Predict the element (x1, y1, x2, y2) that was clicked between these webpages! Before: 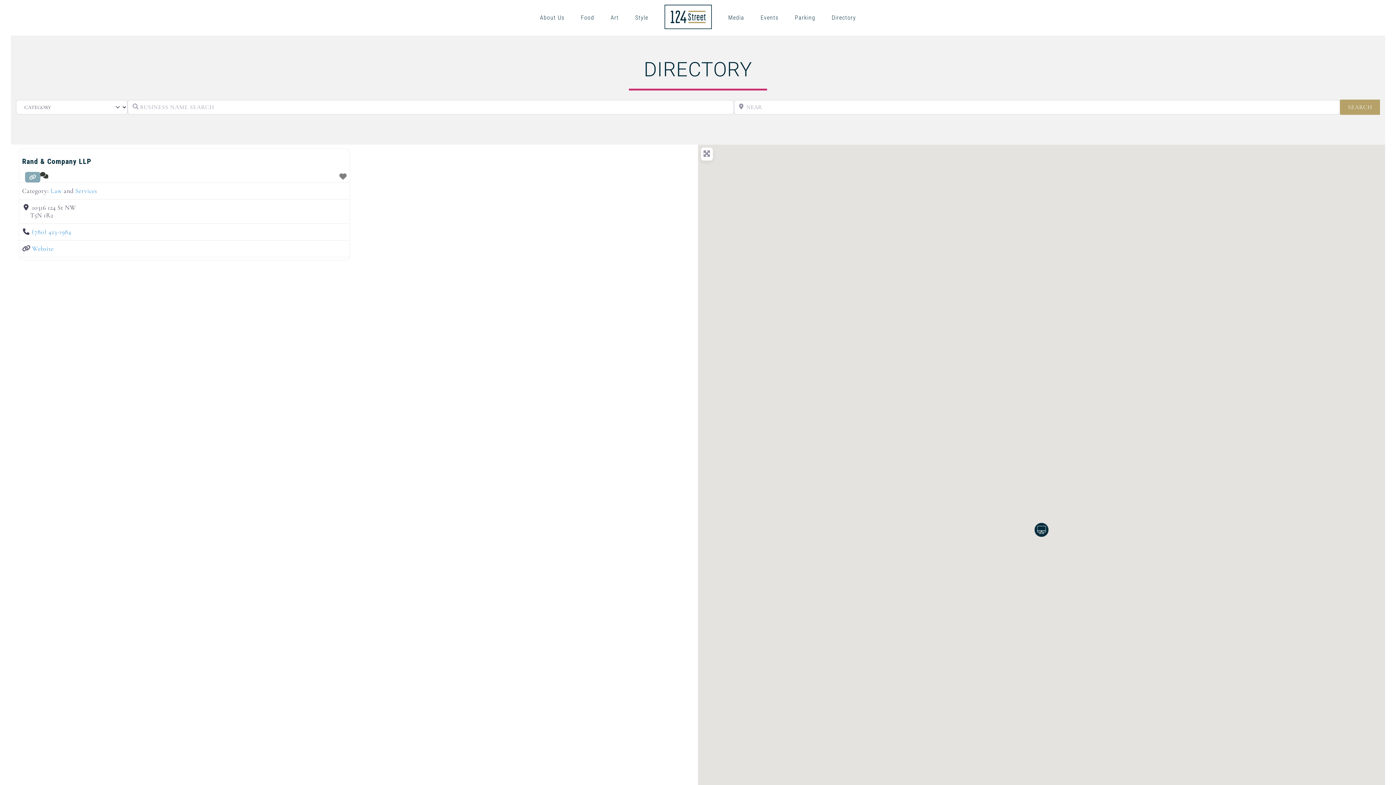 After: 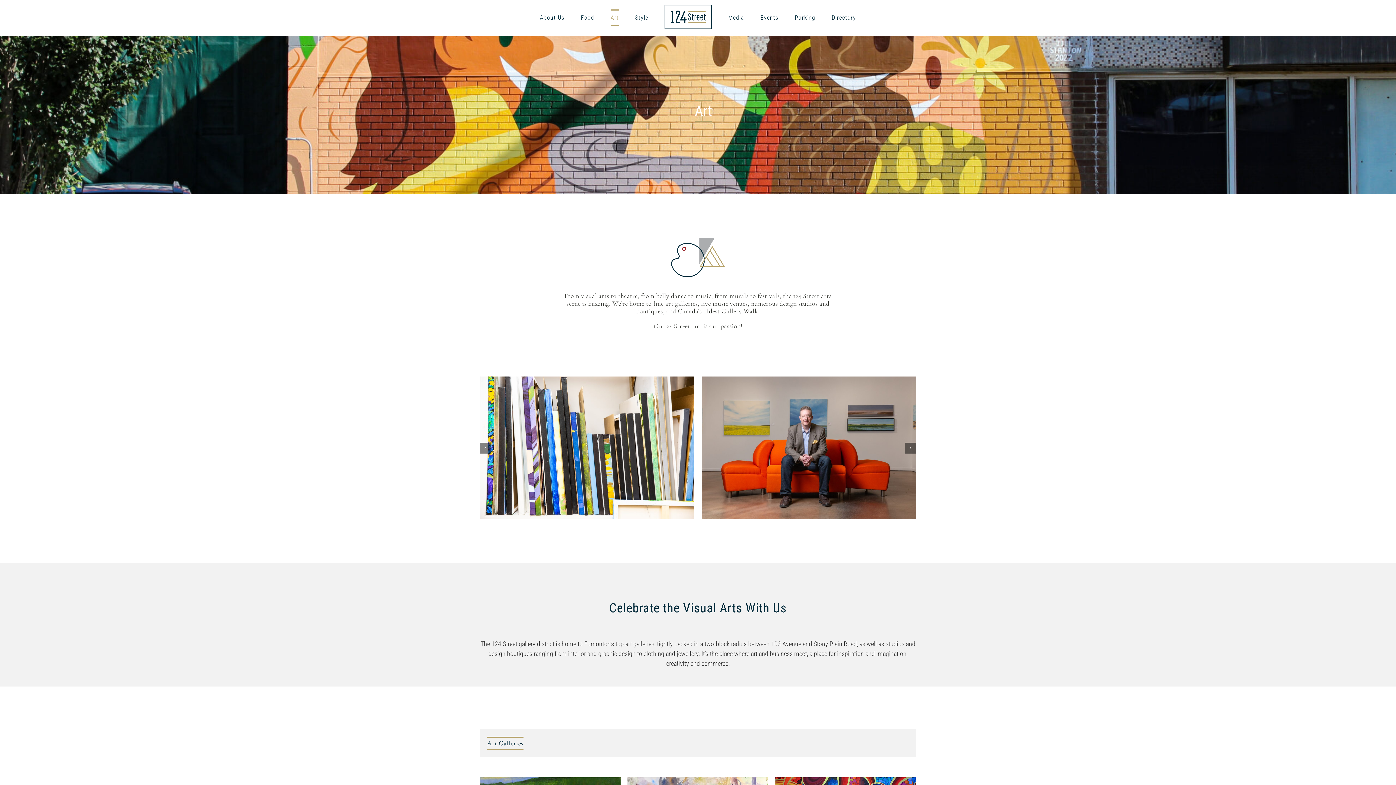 Action: label: Art bbox: (610, 9, 619, 26)